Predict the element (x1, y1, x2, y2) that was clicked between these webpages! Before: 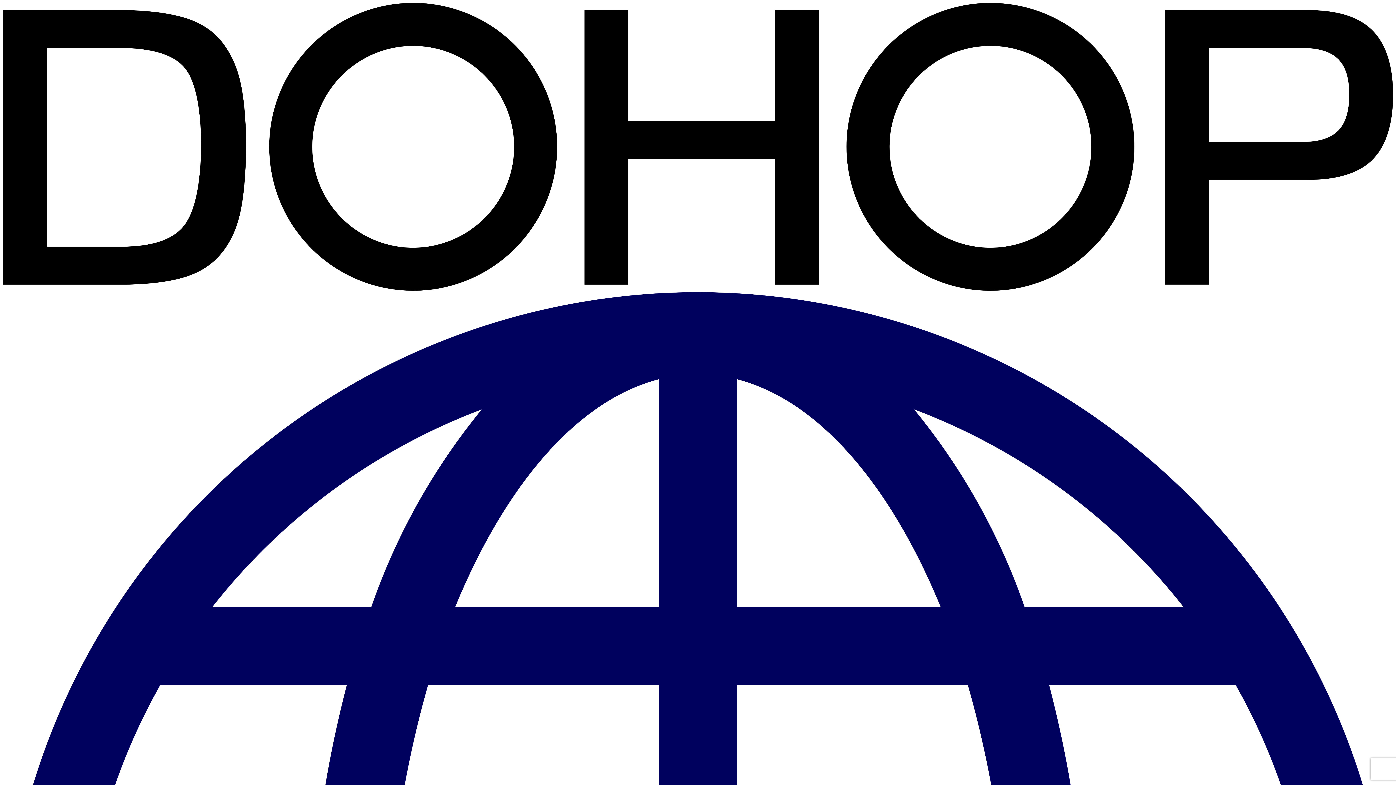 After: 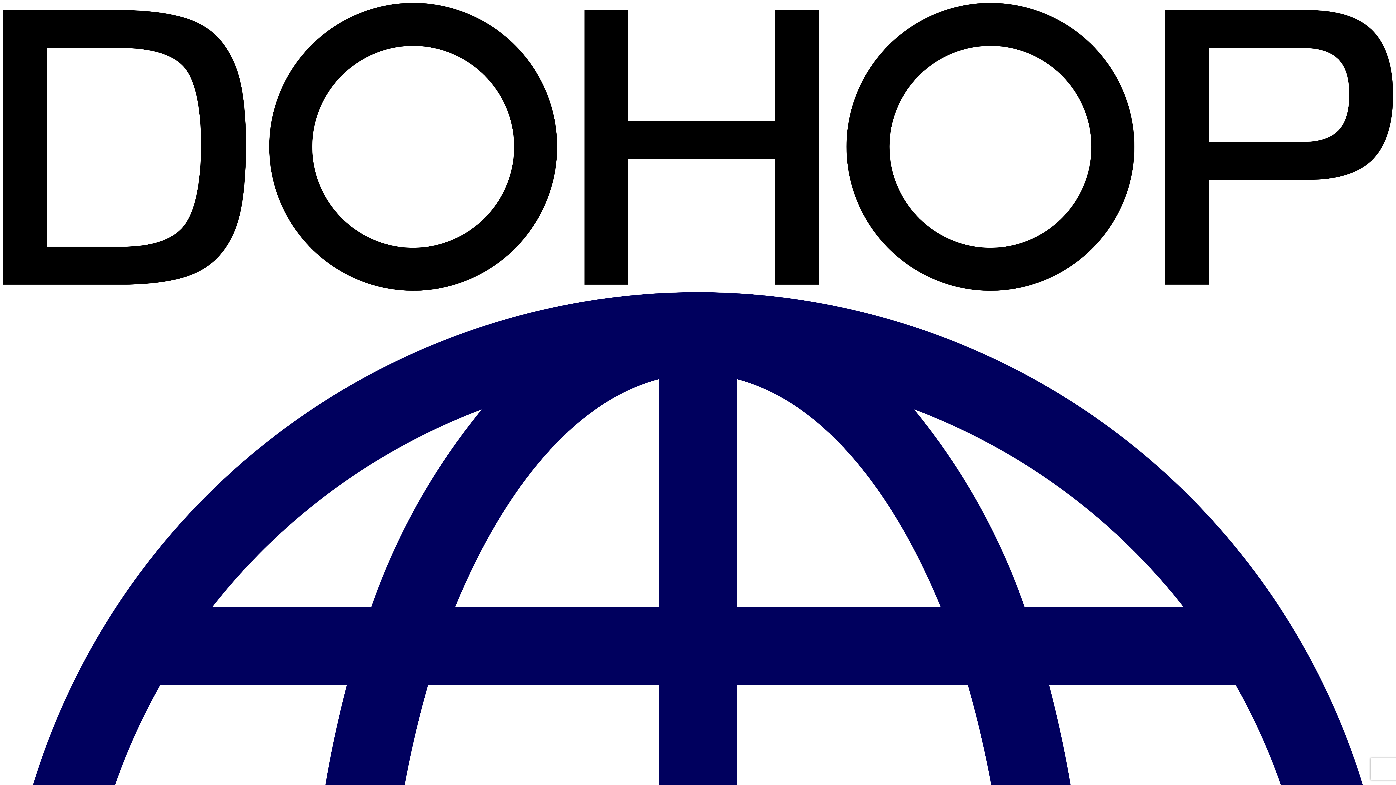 Action: bbox: (2, 285, 1393, 291)